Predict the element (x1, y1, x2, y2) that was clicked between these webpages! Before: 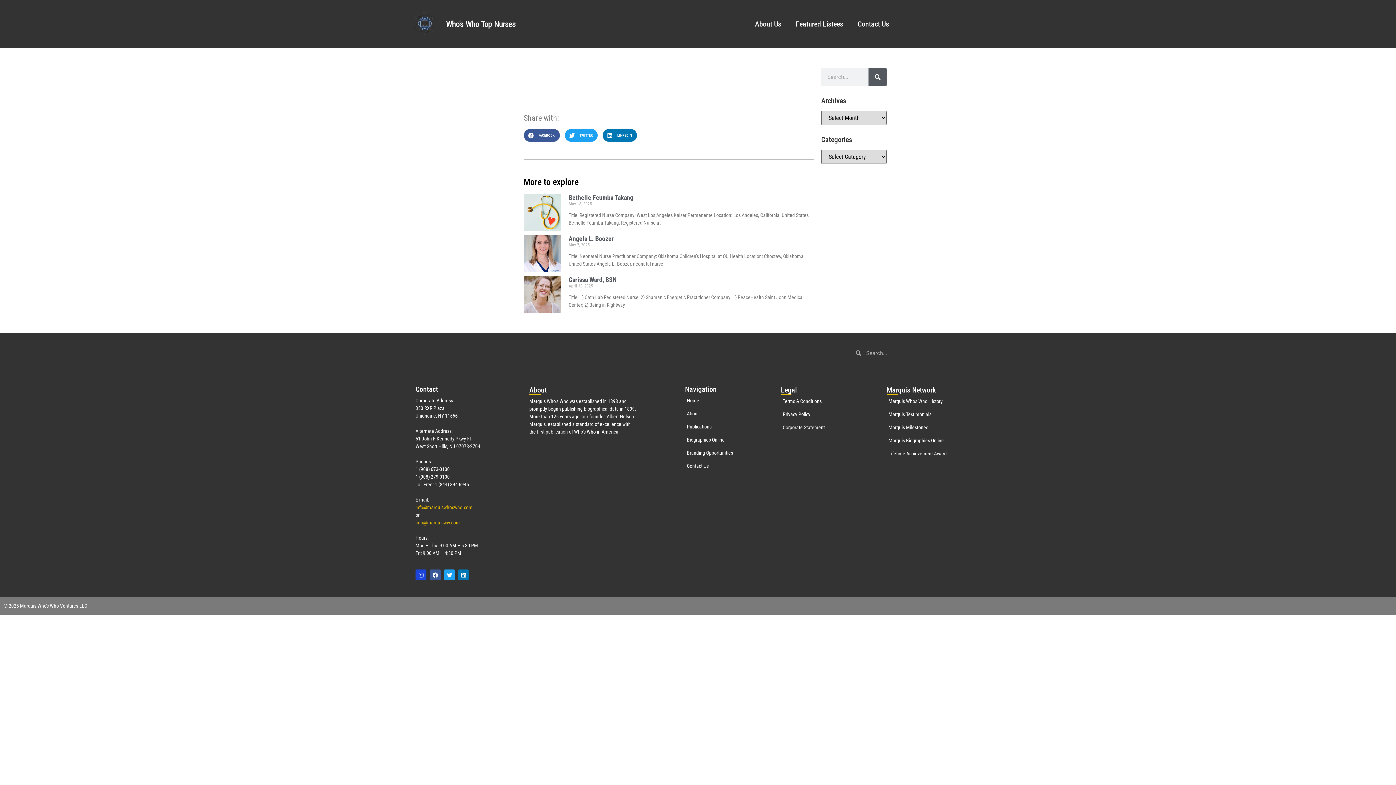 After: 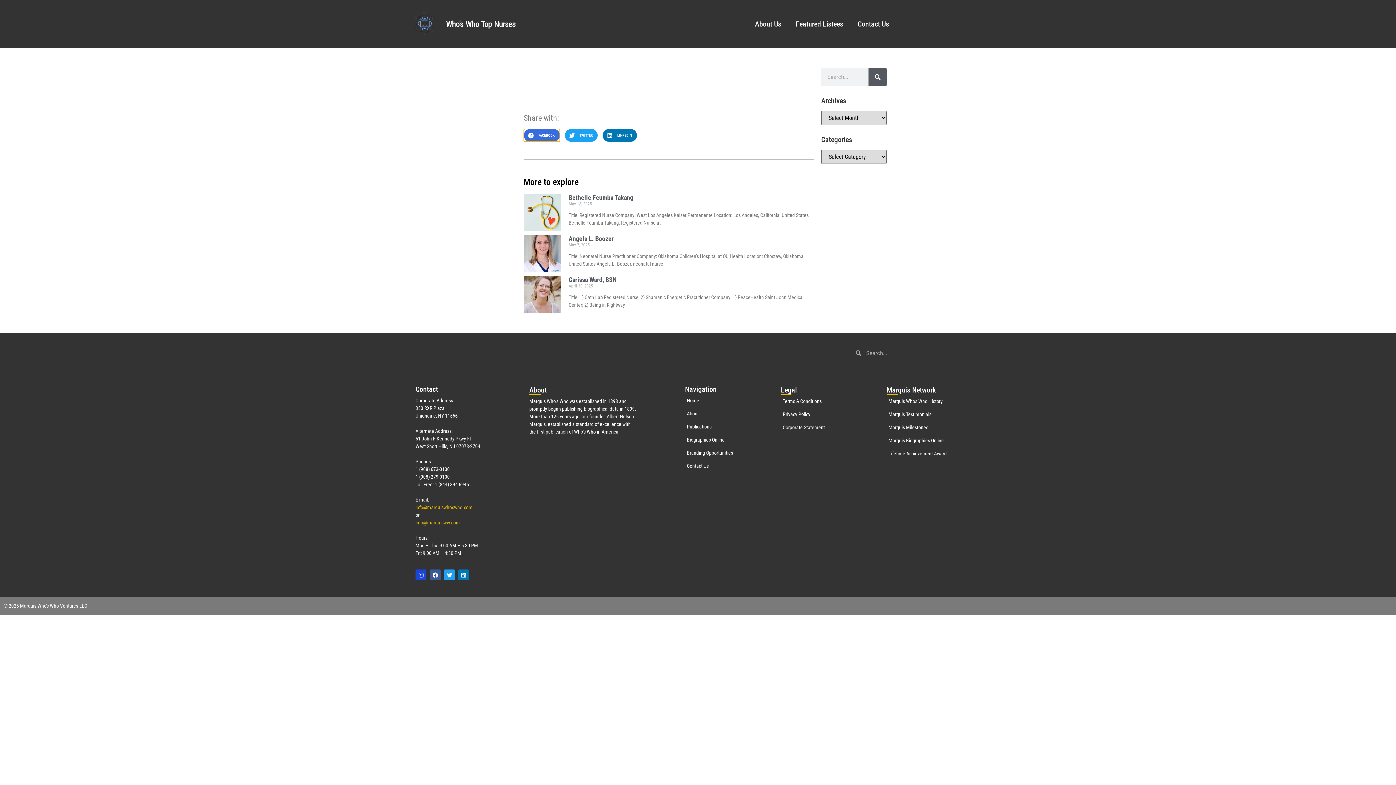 Action: label: Share on facebook bbox: (523, 129, 559, 141)